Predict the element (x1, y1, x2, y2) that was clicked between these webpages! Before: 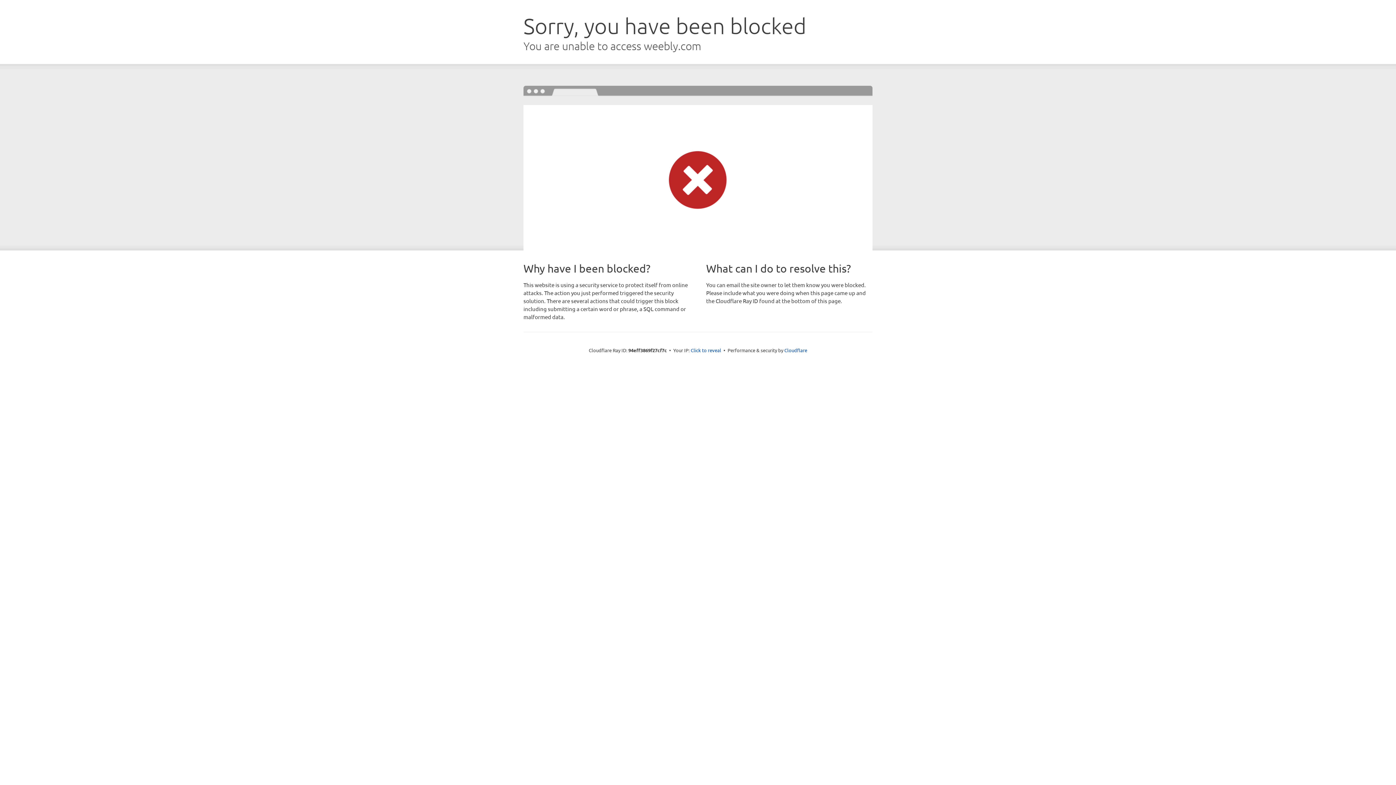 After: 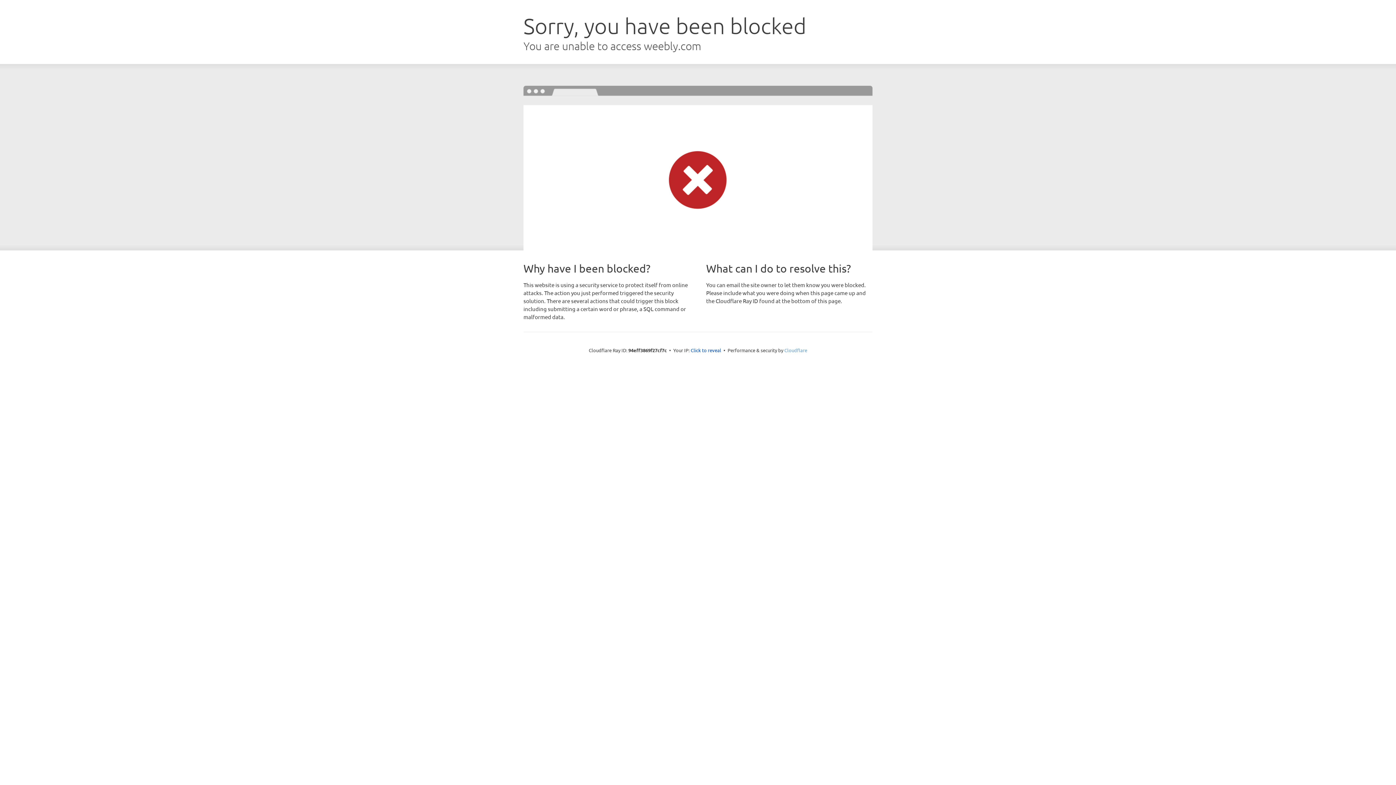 Action: bbox: (784, 347, 807, 353) label: Cloudflare